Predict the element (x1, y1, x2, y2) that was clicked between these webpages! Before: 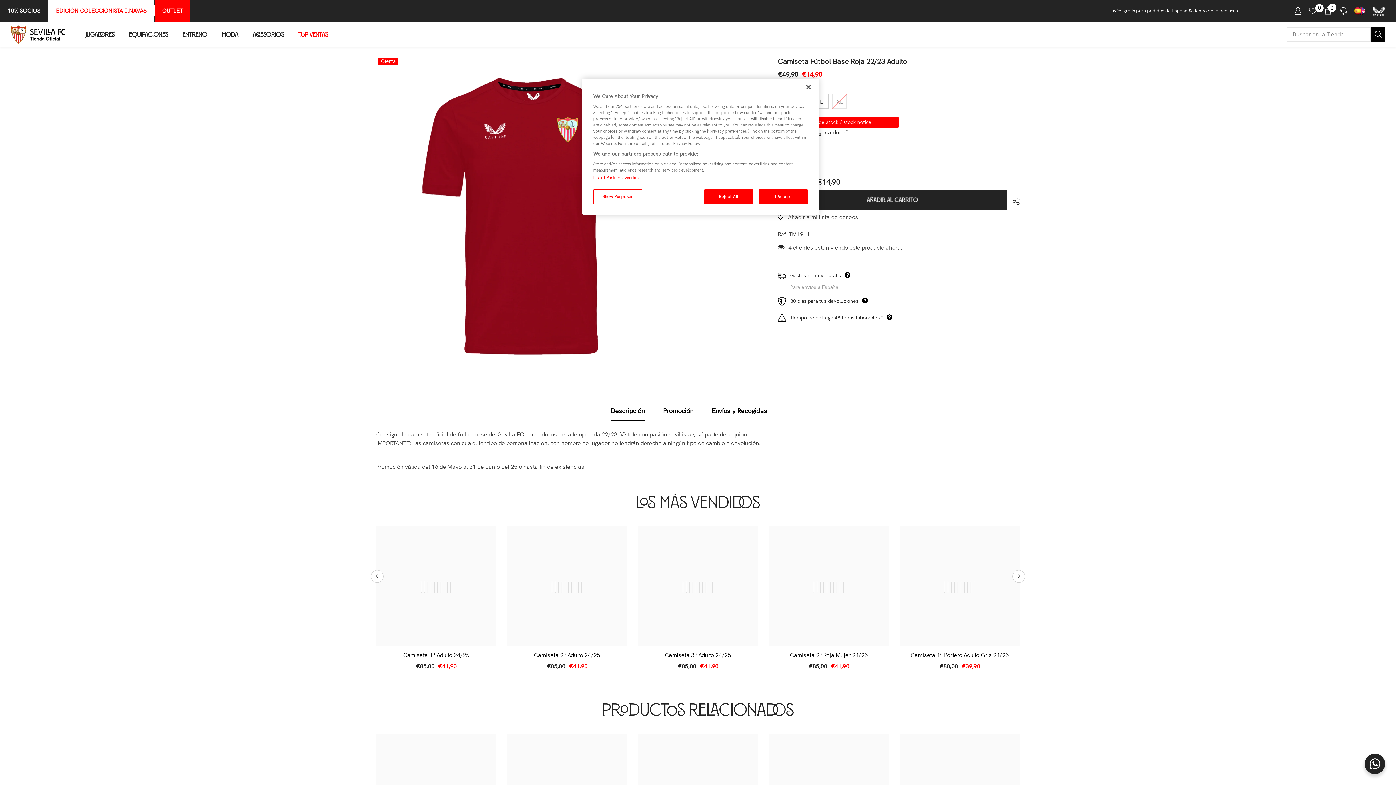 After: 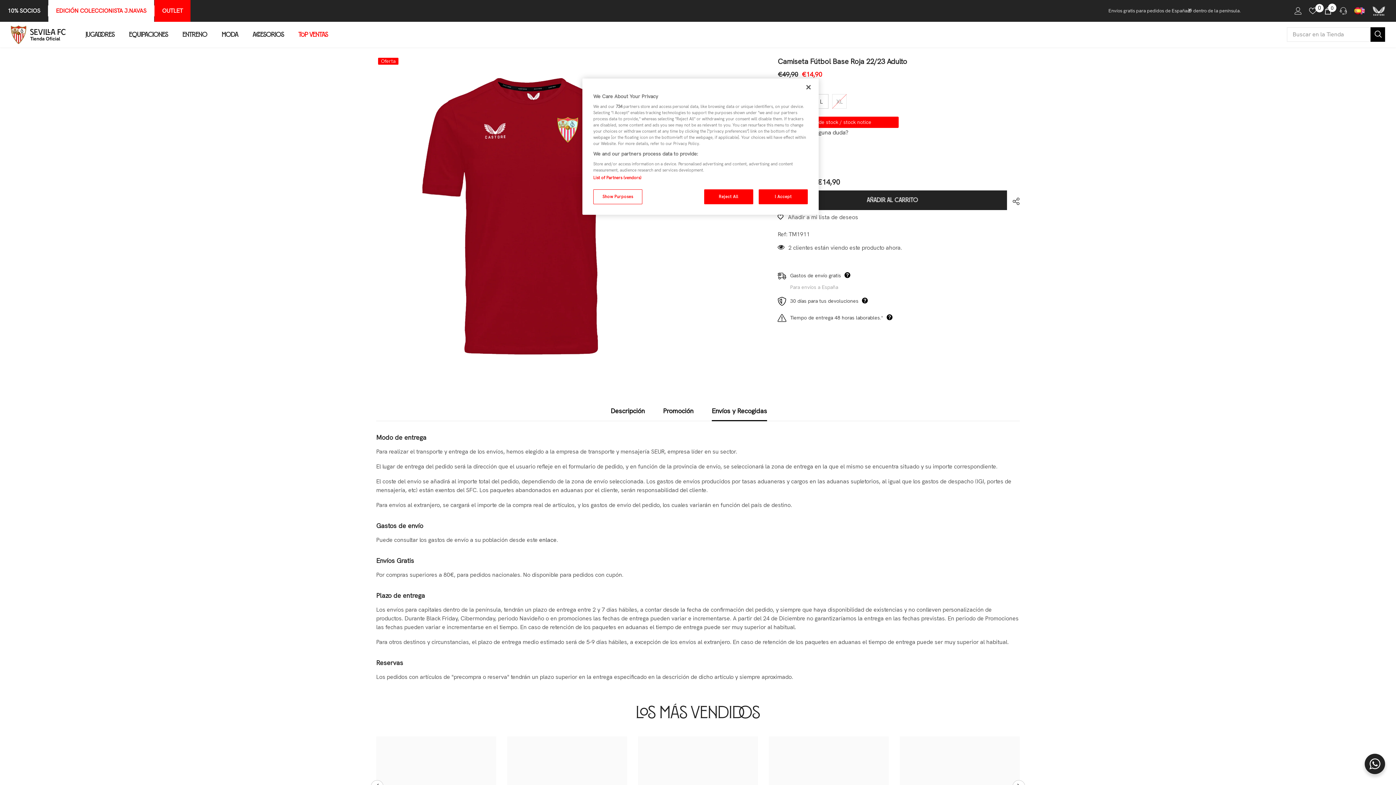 Action: label: Envíos y Recogidas bbox: (712, 401, 767, 421)